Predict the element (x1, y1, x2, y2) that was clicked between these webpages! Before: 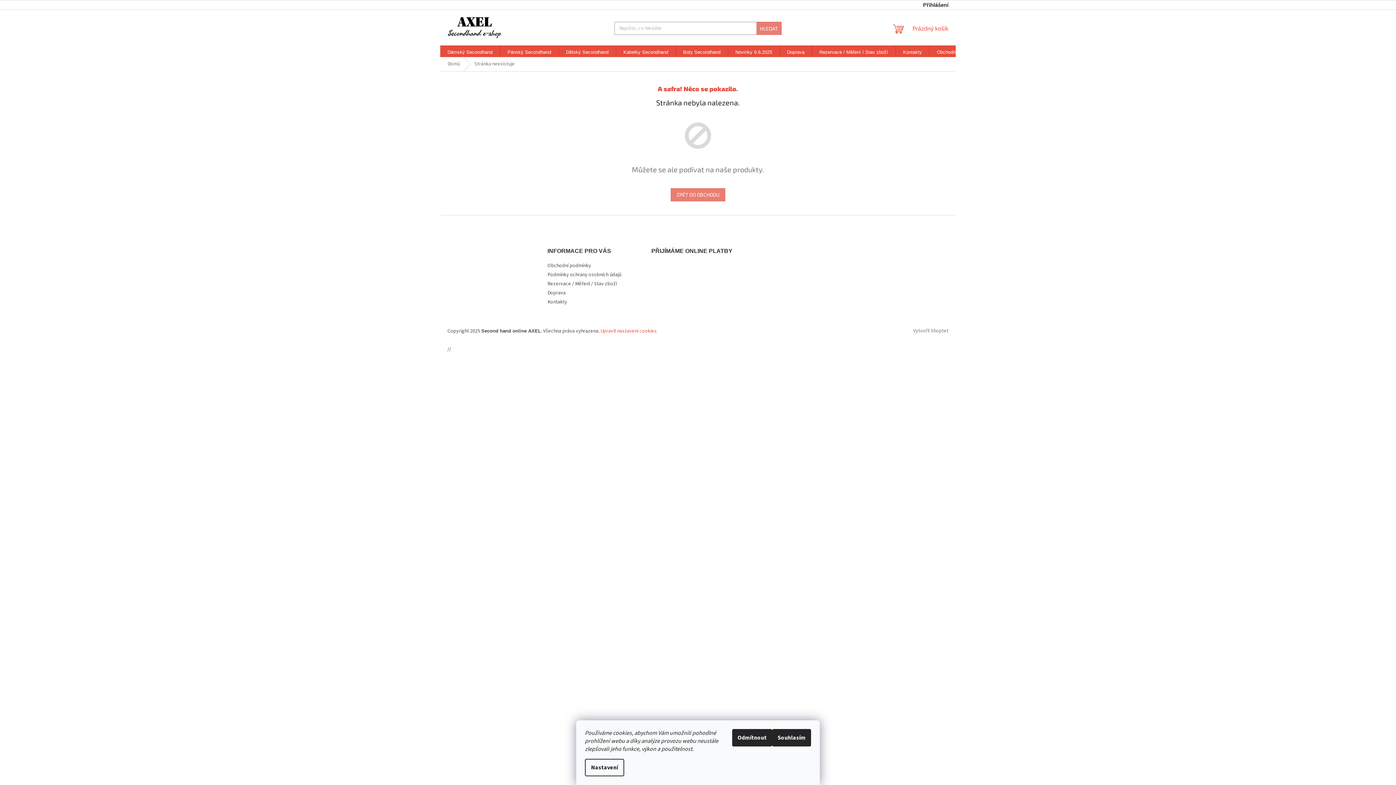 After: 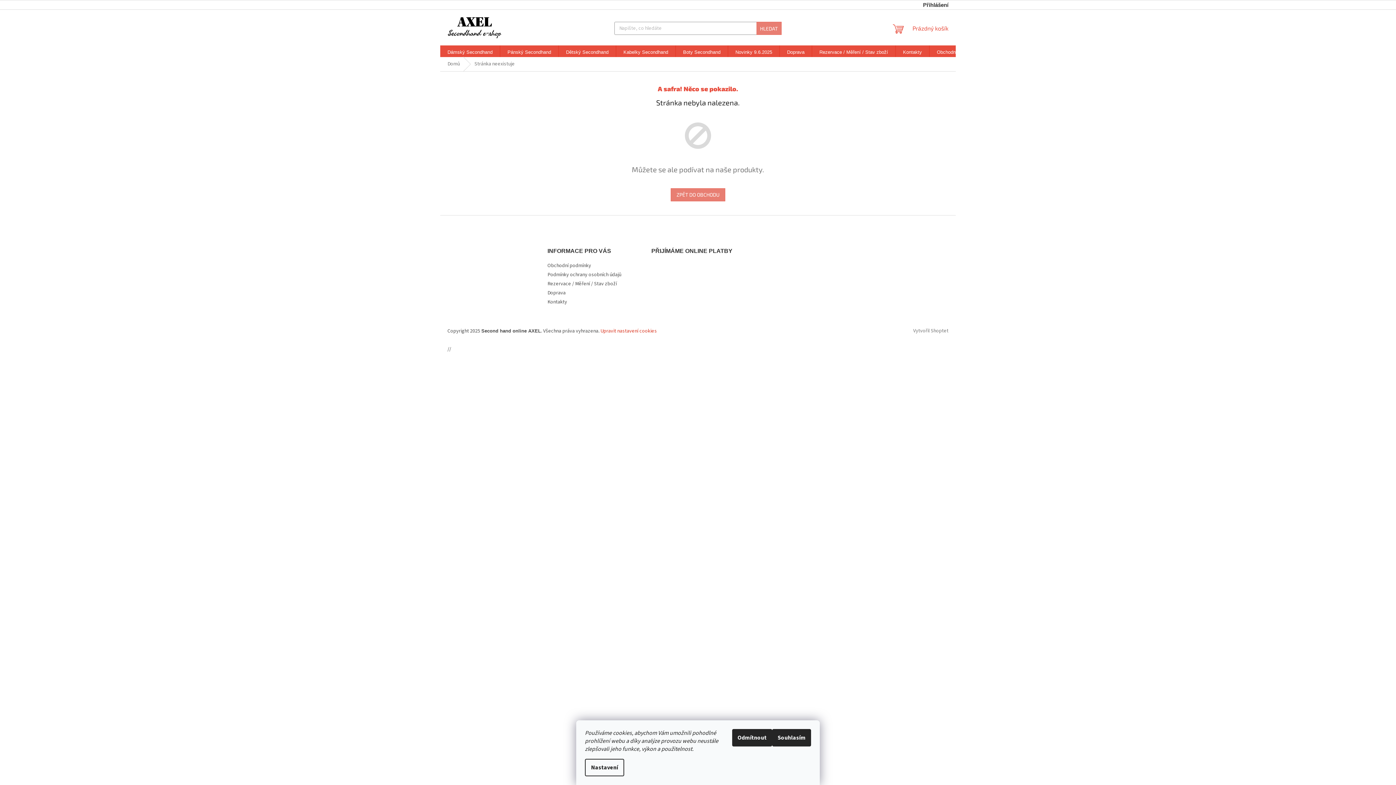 Action: label: Upravit nastavení cookies bbox: (600, 327, 657, 334)